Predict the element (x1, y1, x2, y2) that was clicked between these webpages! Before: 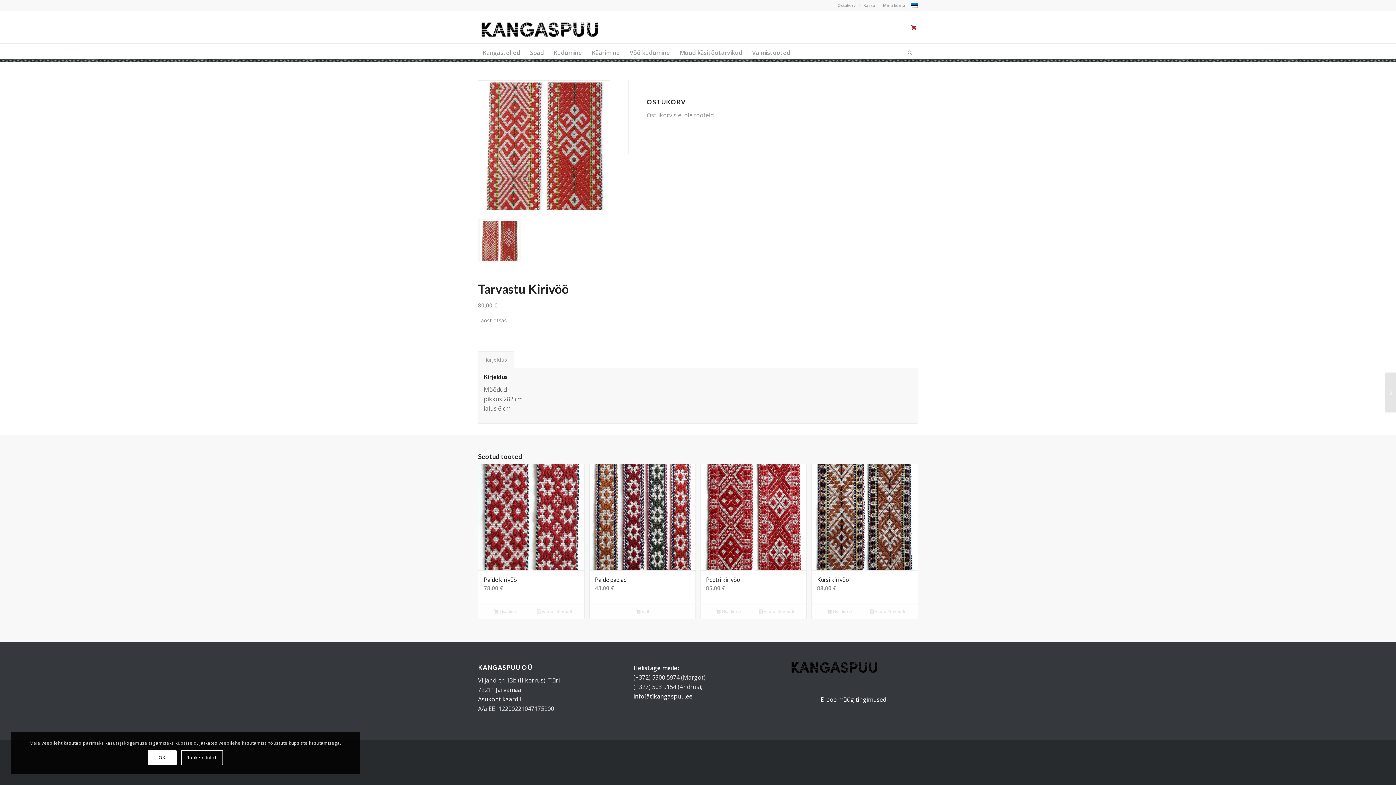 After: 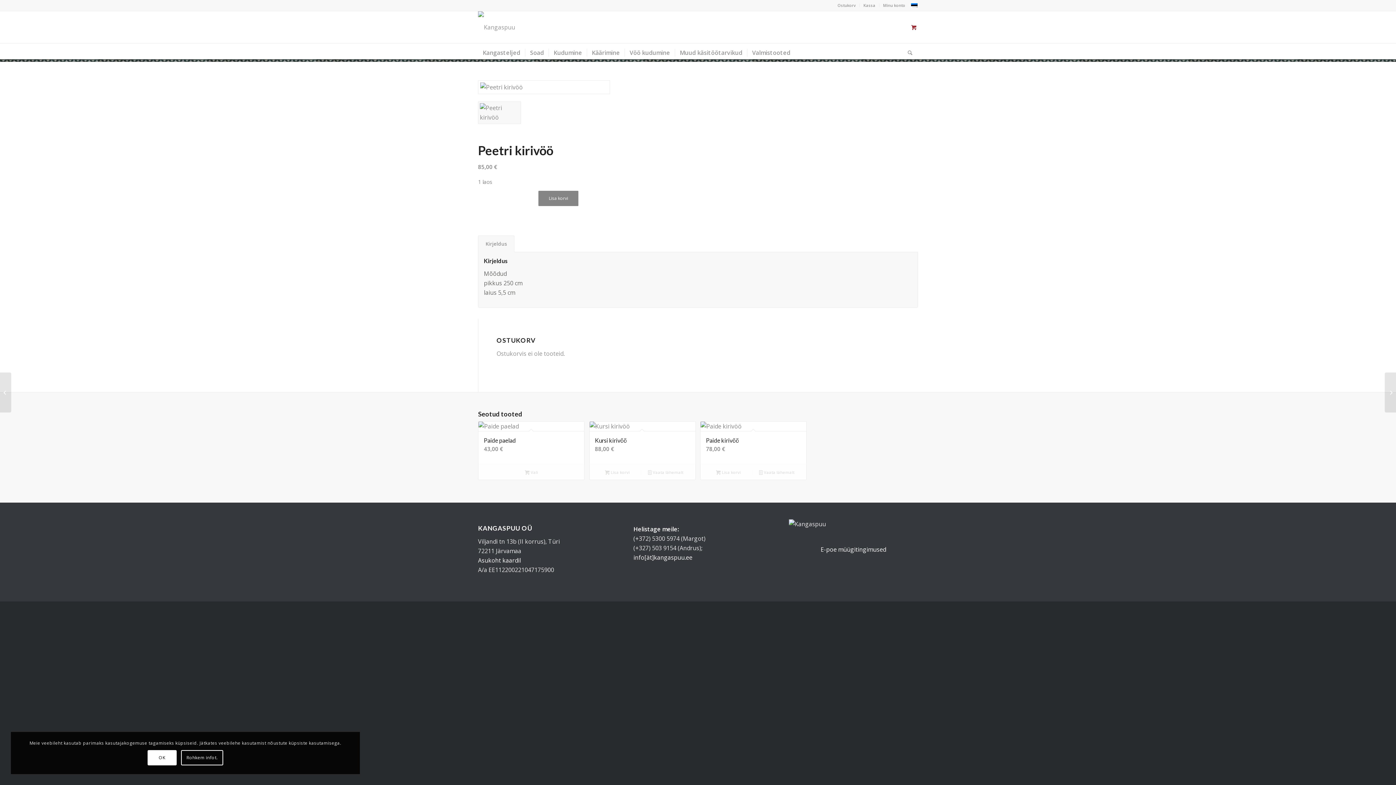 Action: label: Peetri kirivöö
85,00 € bbox: (700, 464, 806, 603)